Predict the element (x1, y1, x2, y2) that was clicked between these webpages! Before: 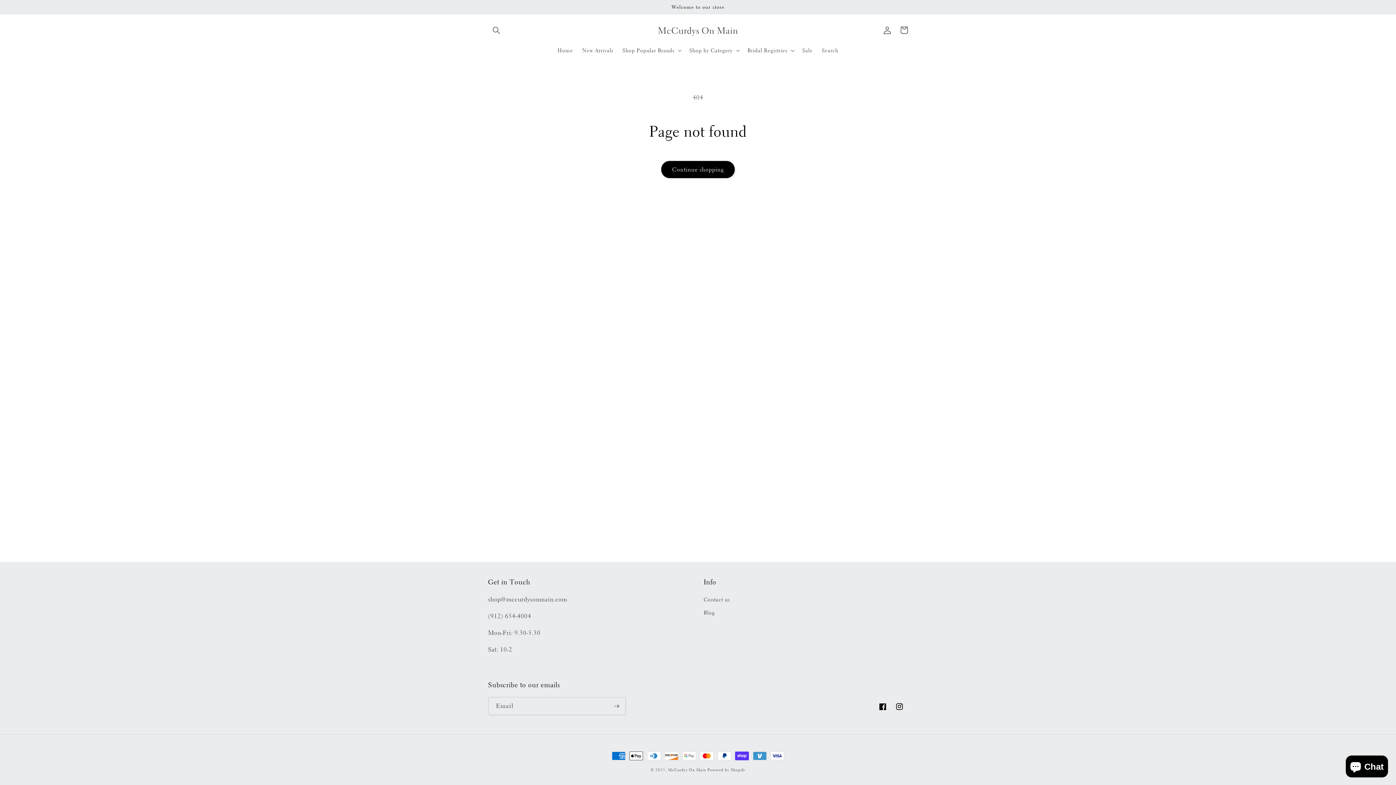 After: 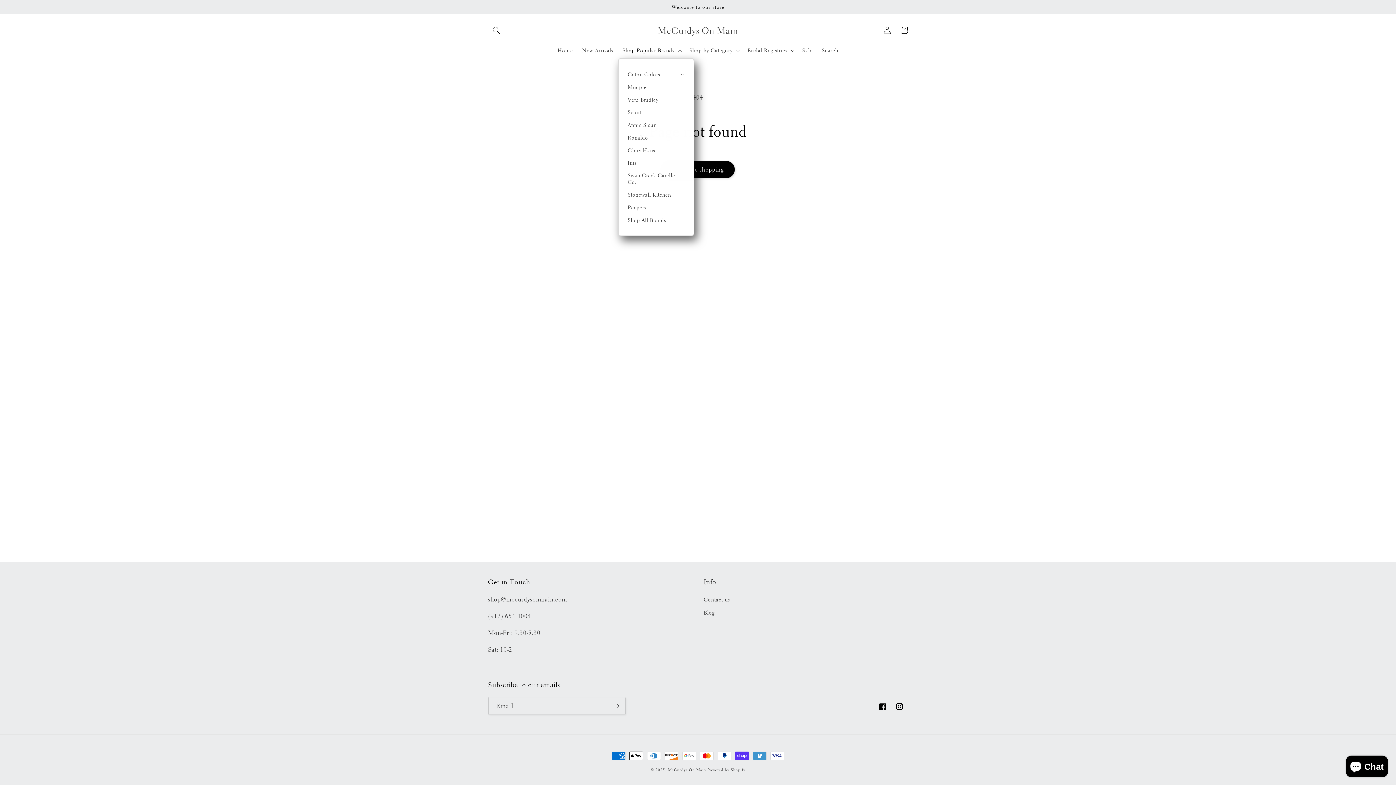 Action: bbox: (618, 42, 684, 58) label: Shop Popular Brands